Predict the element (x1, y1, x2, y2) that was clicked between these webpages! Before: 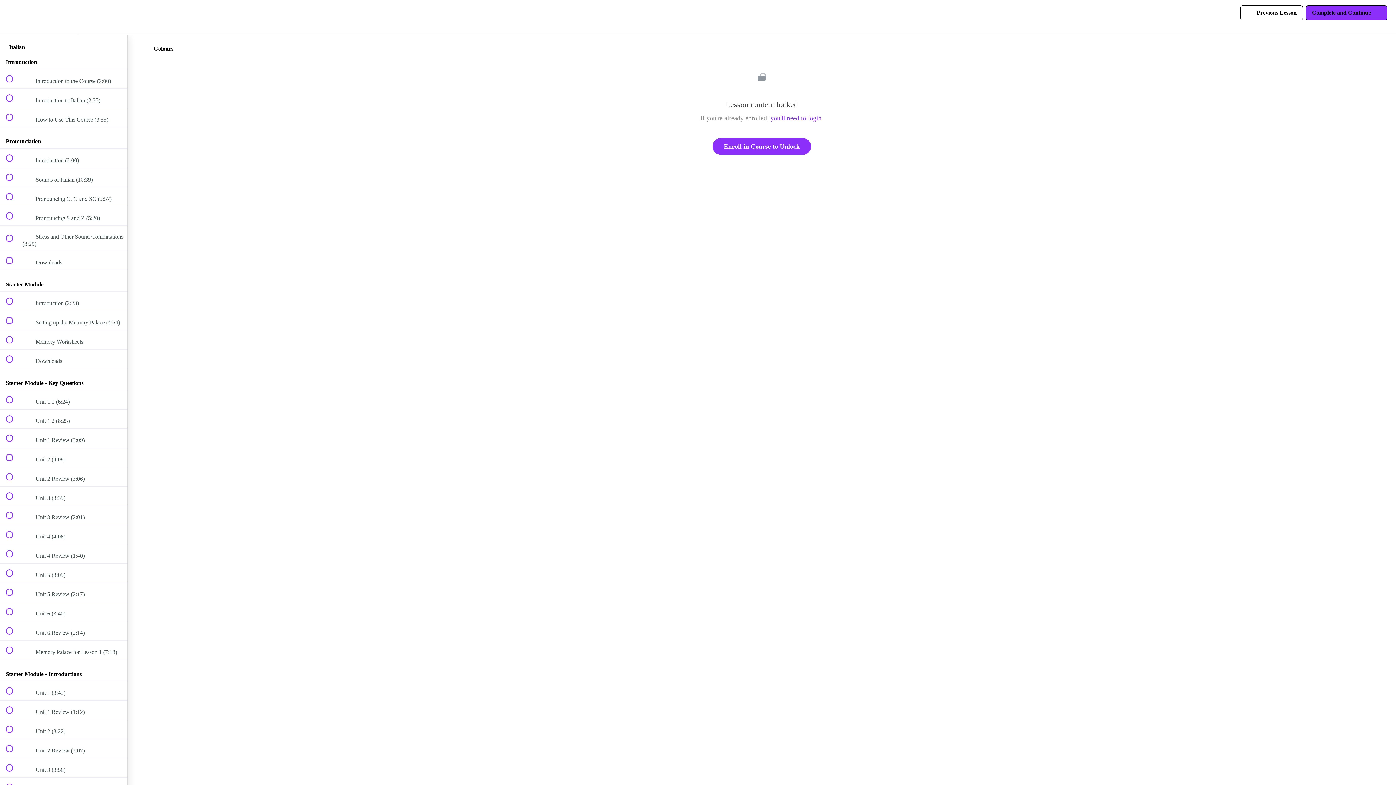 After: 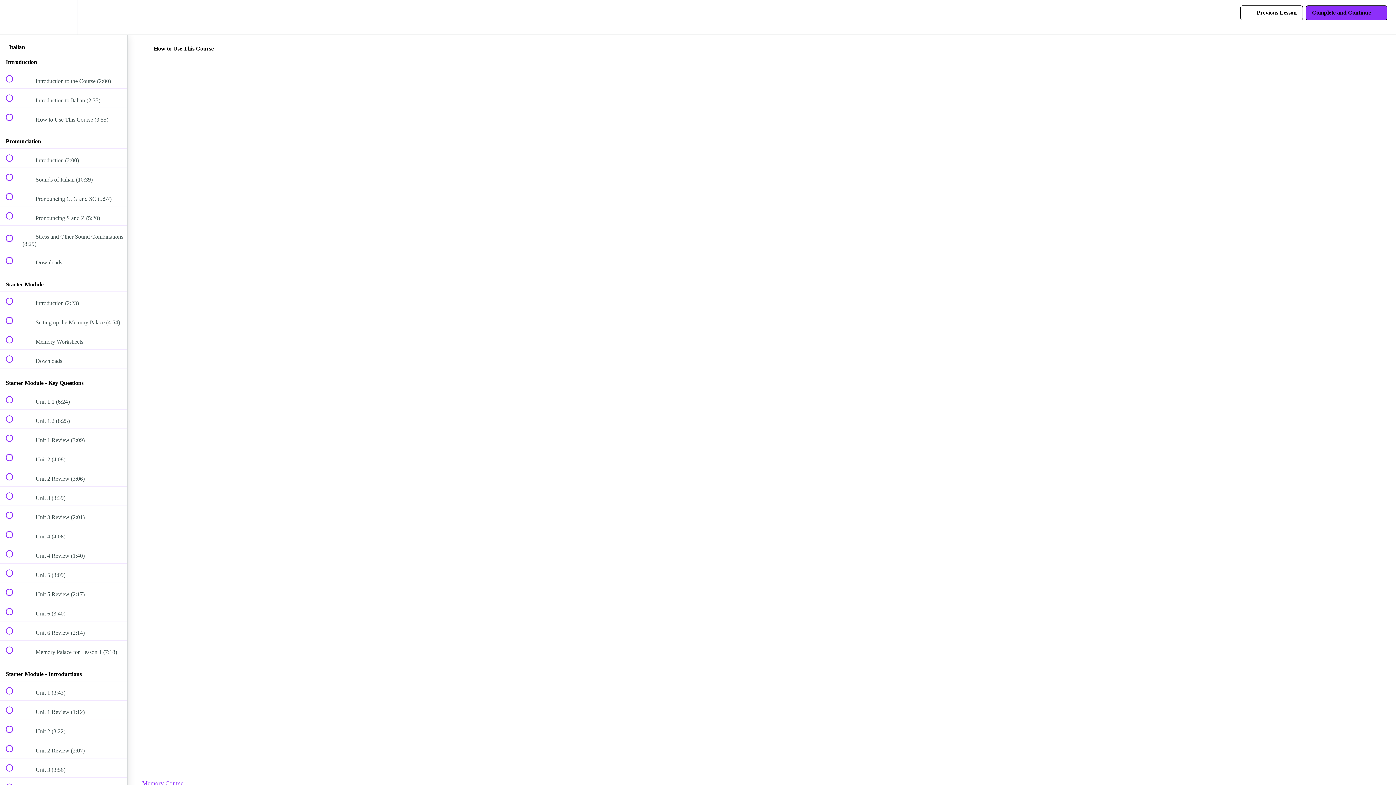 Action: bbox: (0, 108, 127, 127) label:  
 How to Use This Course (3:55)